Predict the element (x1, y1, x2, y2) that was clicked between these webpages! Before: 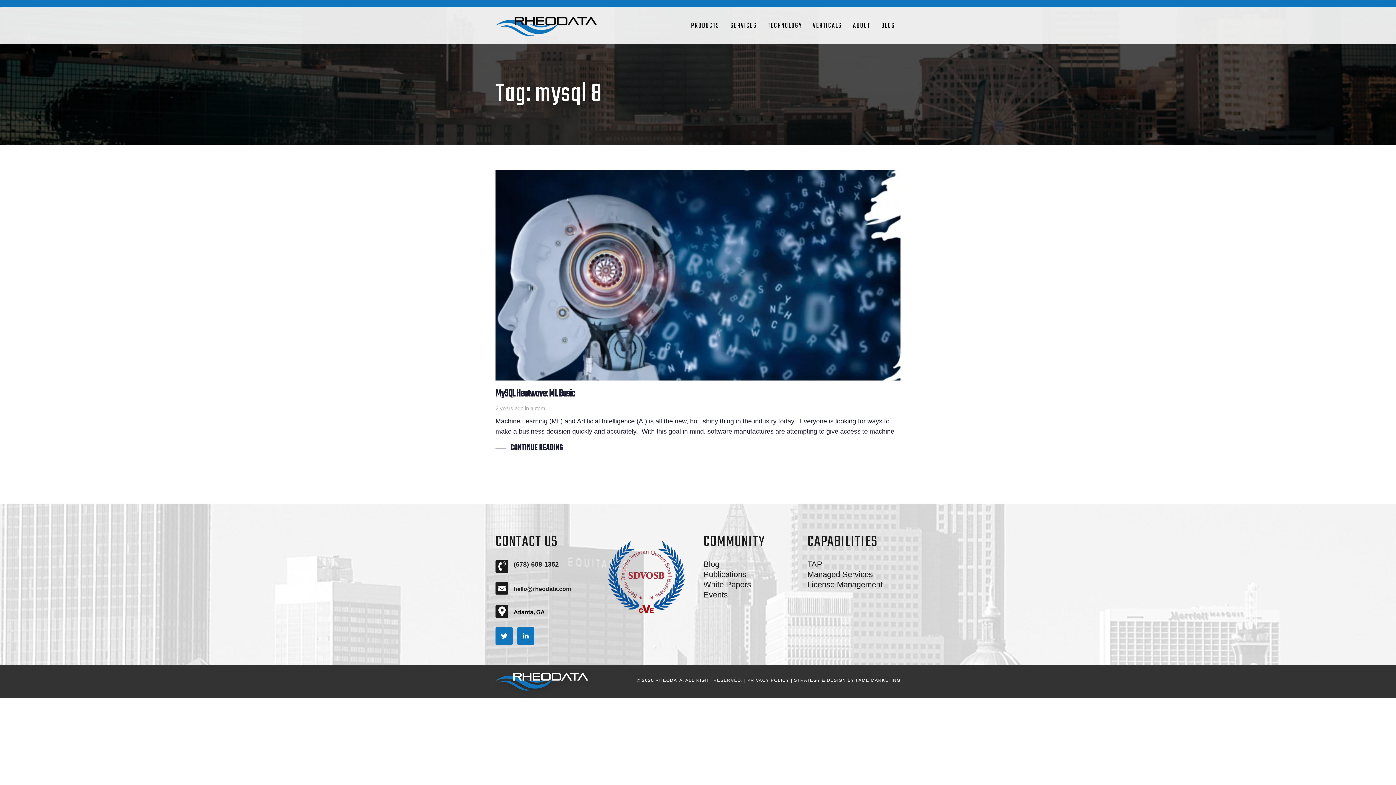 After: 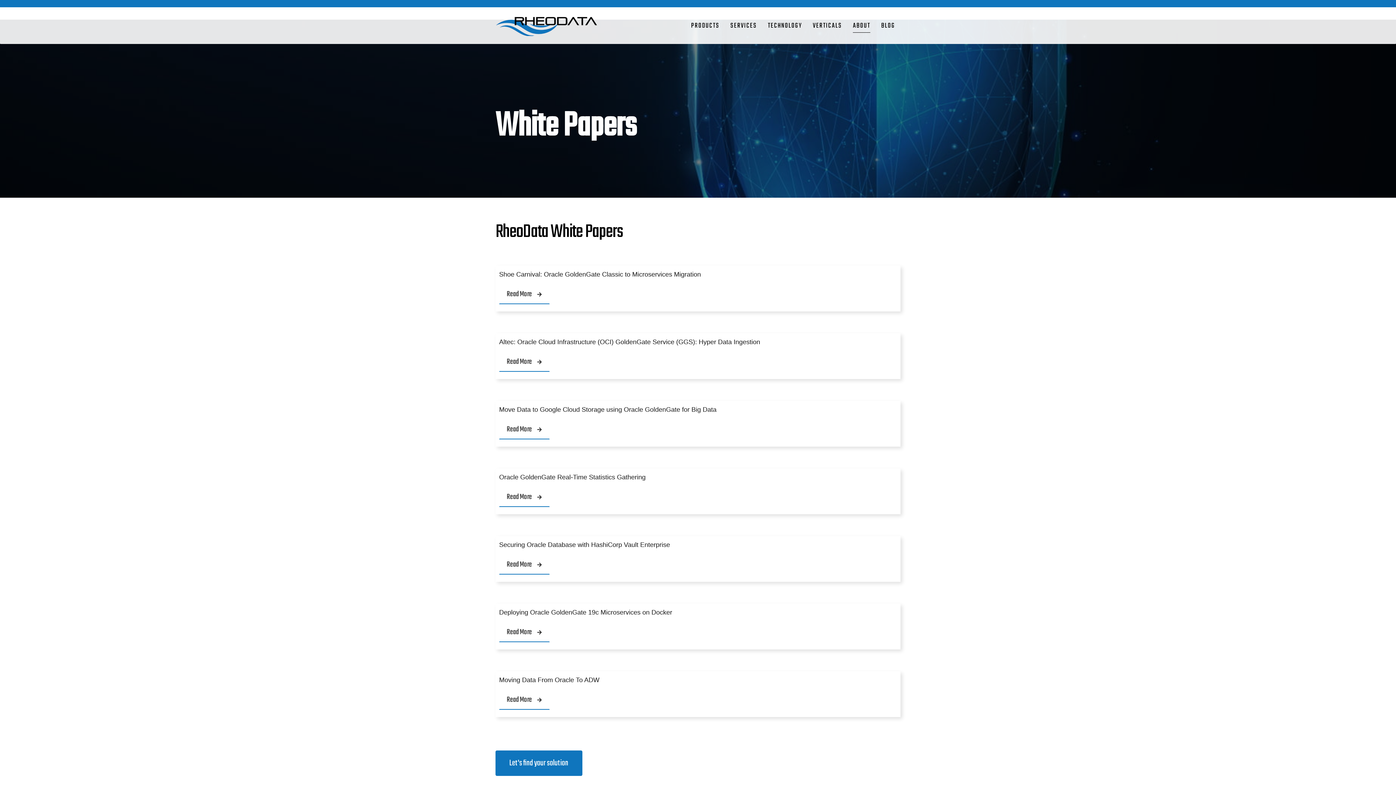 Action: bbox: (703, 579, 796, 590) label: White Papers